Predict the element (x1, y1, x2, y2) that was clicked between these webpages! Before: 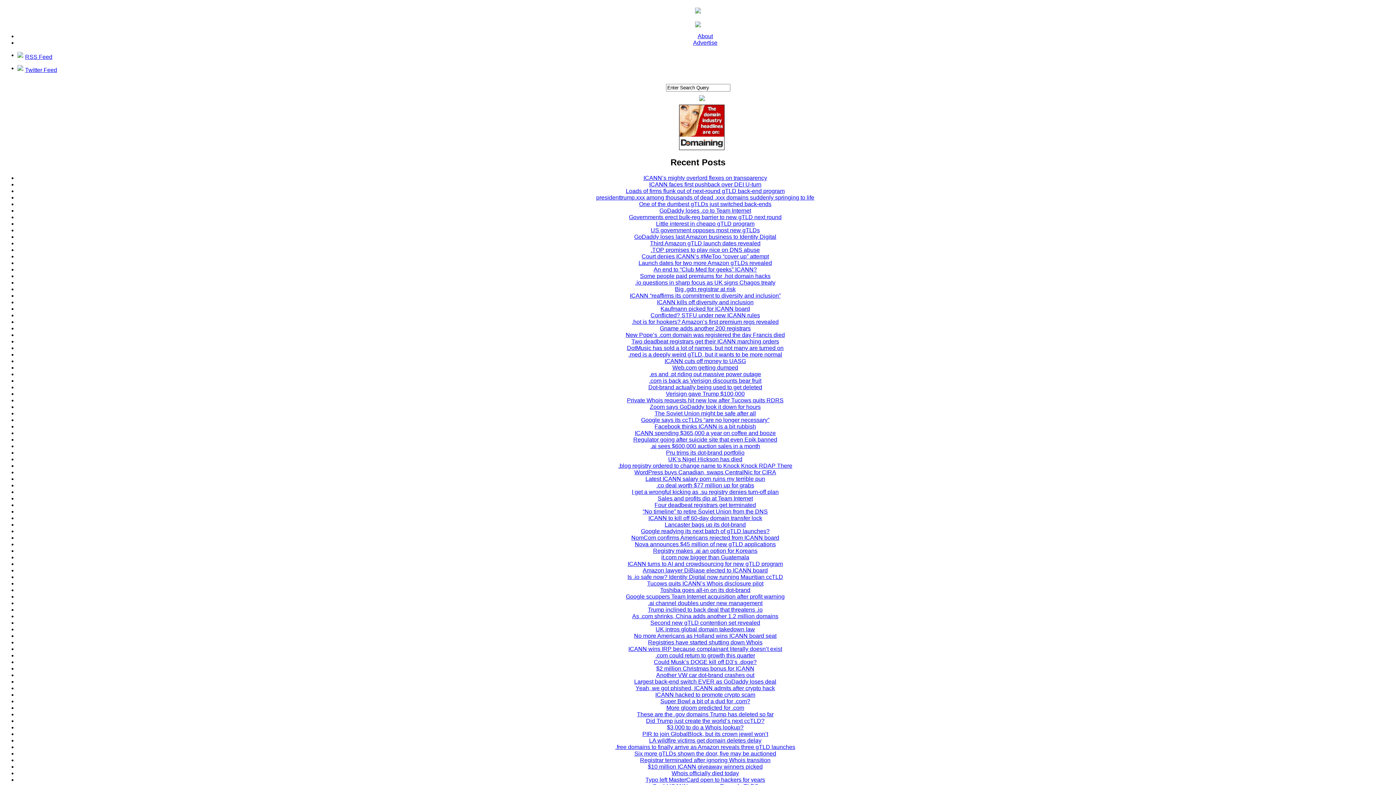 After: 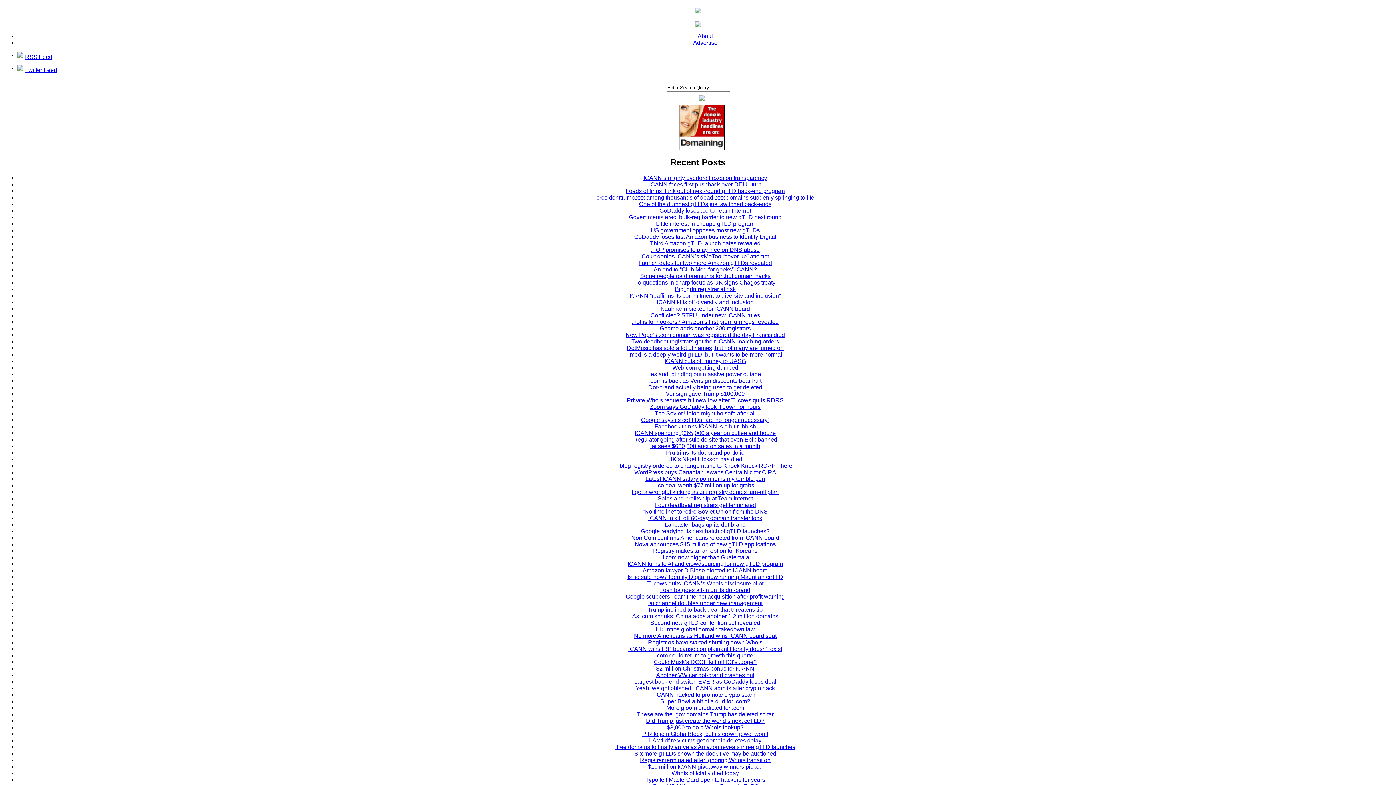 Action: label: Advertise bbox: (693, 39, 717, 45)